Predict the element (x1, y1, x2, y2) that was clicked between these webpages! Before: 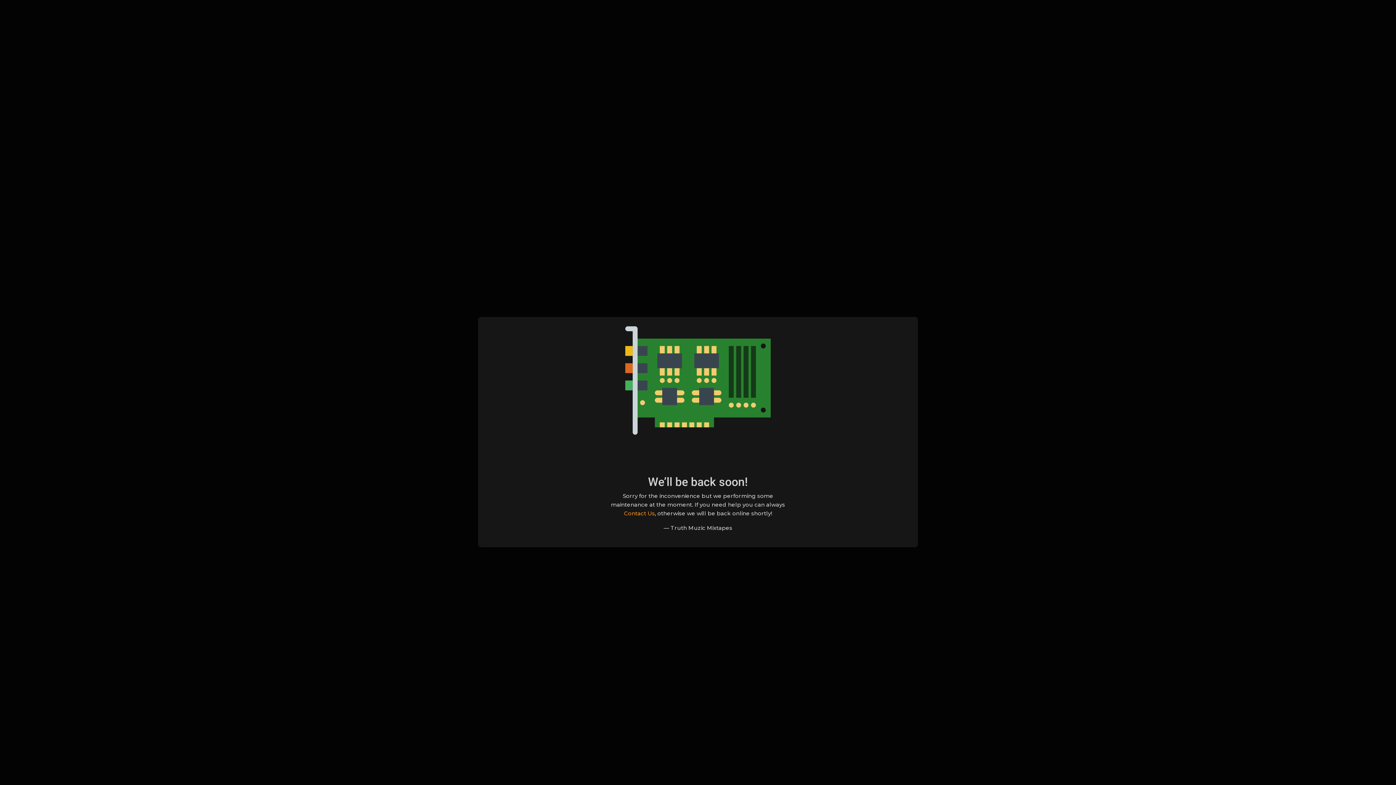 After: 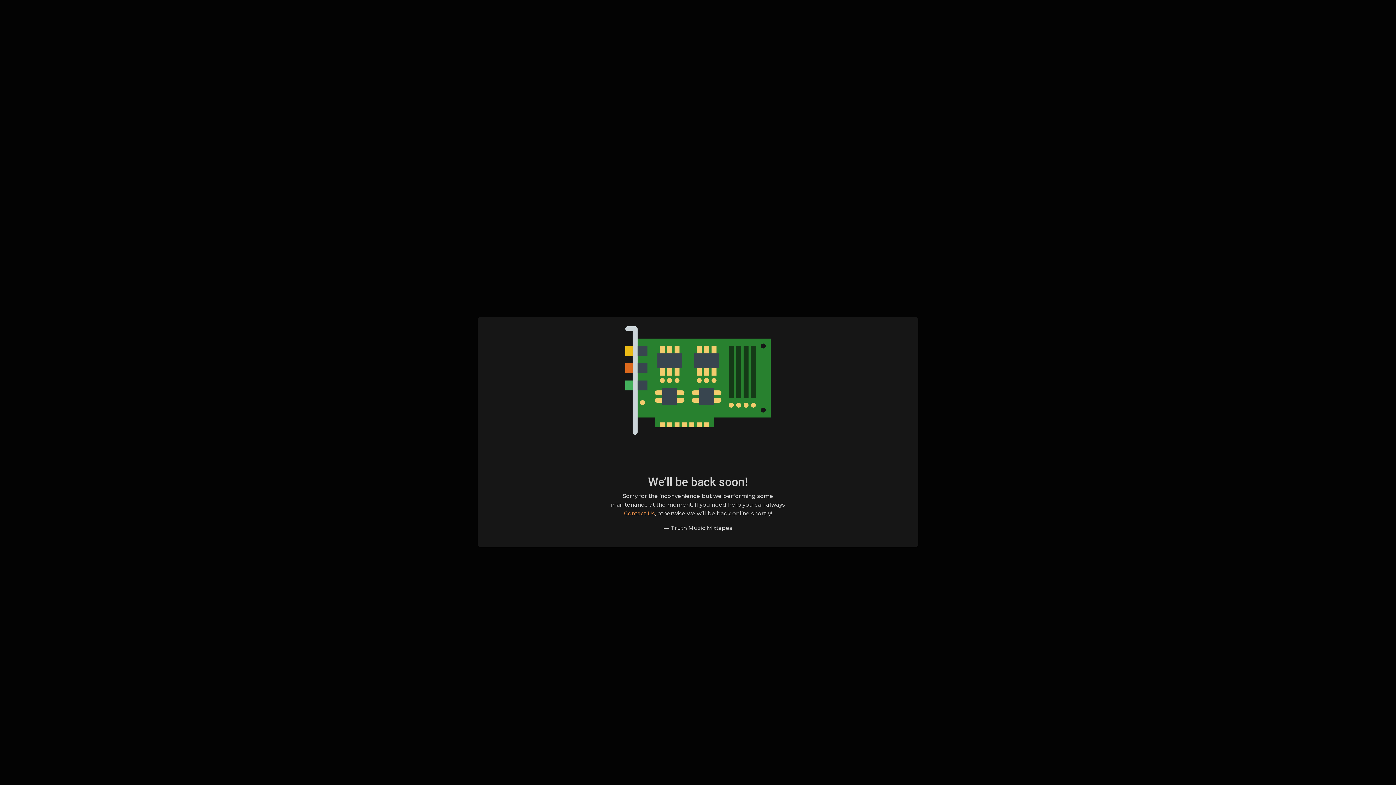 Action: bbox: (624, 510, 655, 517) label: Contact Us